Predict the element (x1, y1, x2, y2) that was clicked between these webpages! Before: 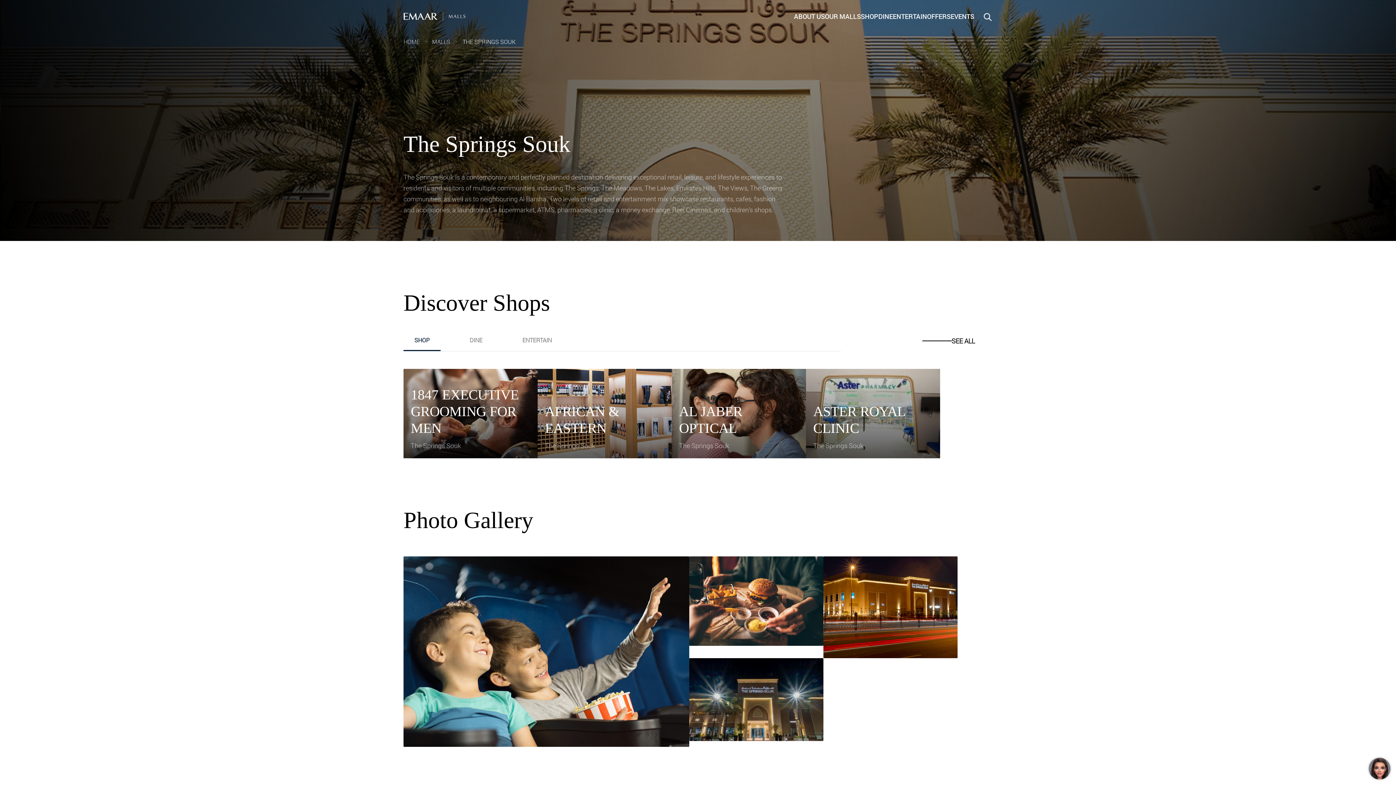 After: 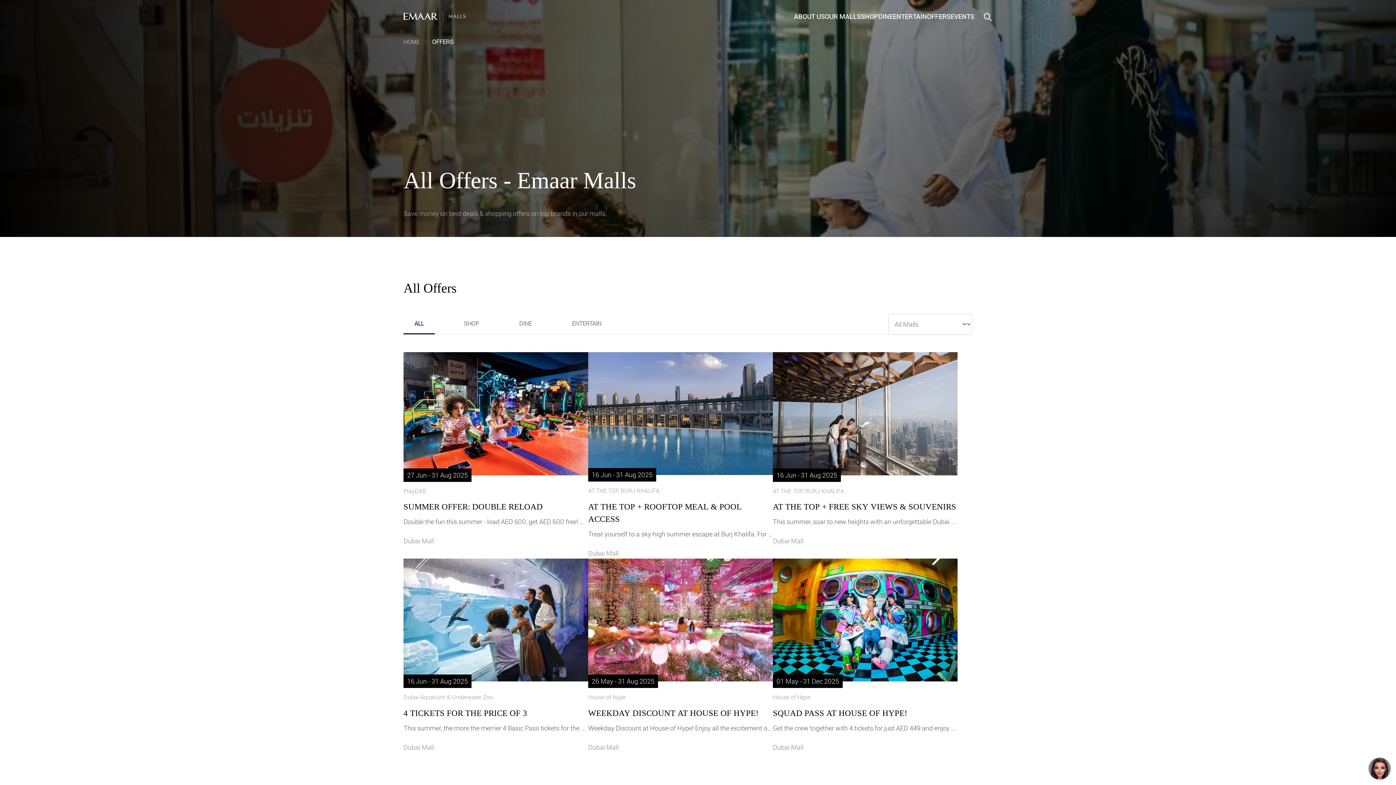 Action: bbox: (927, 10, 950, 21) label: OFFERS